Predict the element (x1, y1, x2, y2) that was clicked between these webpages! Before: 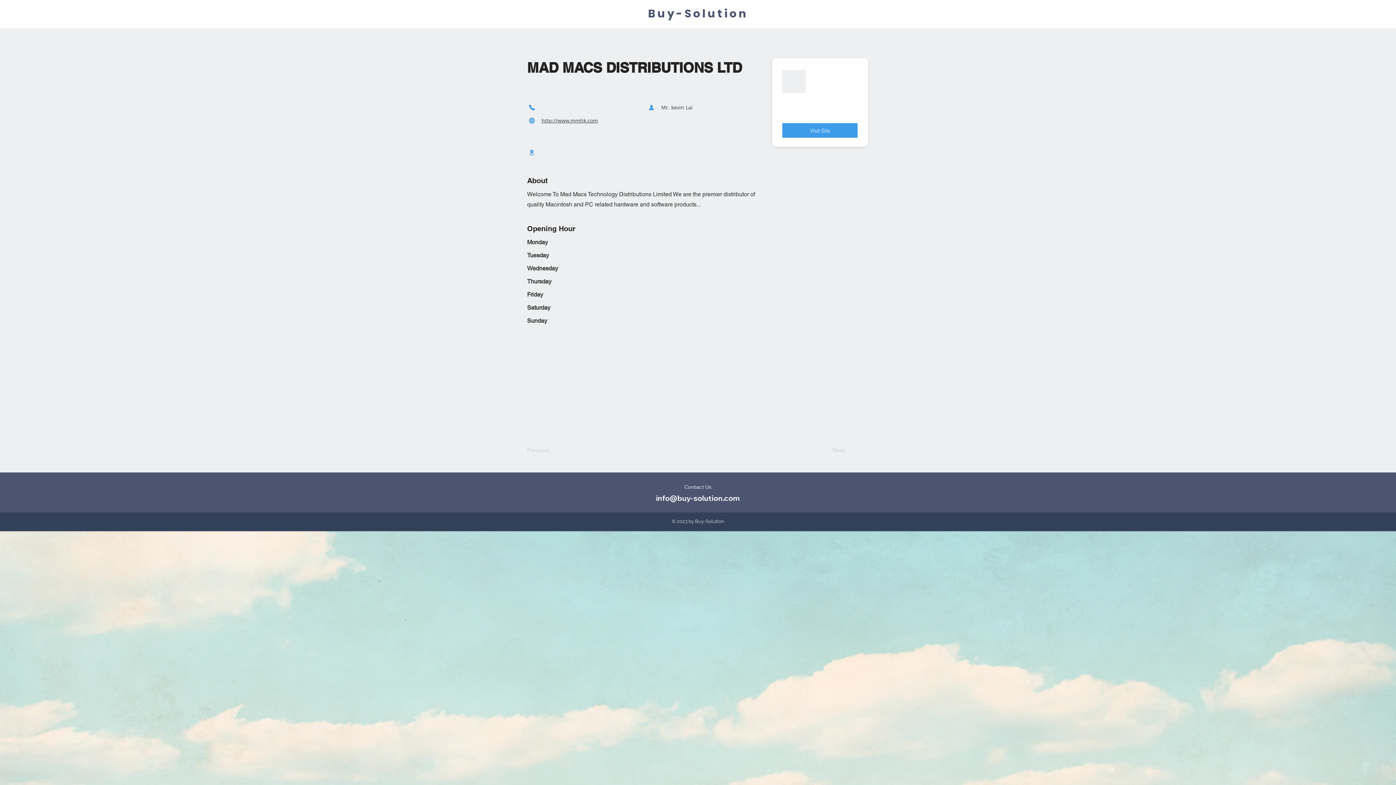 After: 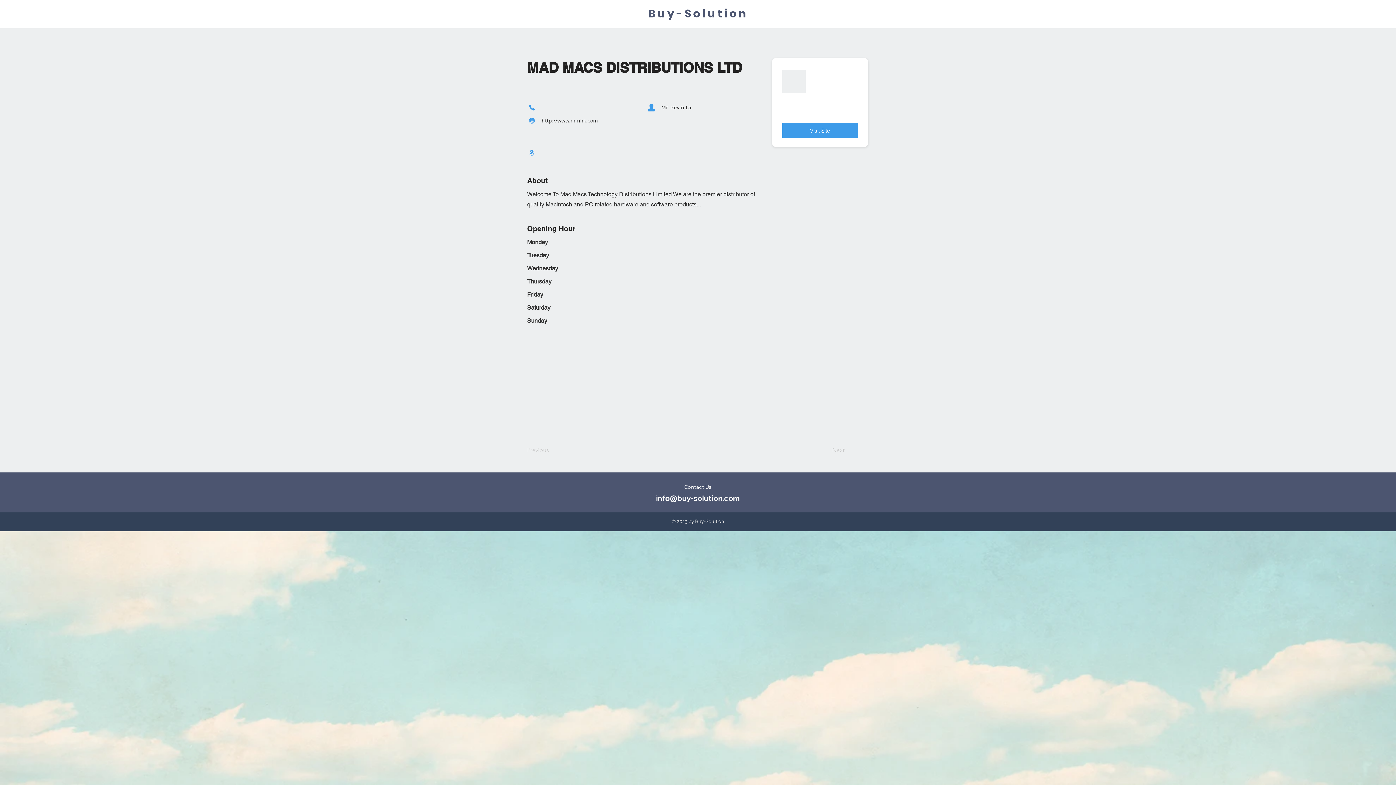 Action: label: Contact Person bbox: (646, 101, 656, 113)